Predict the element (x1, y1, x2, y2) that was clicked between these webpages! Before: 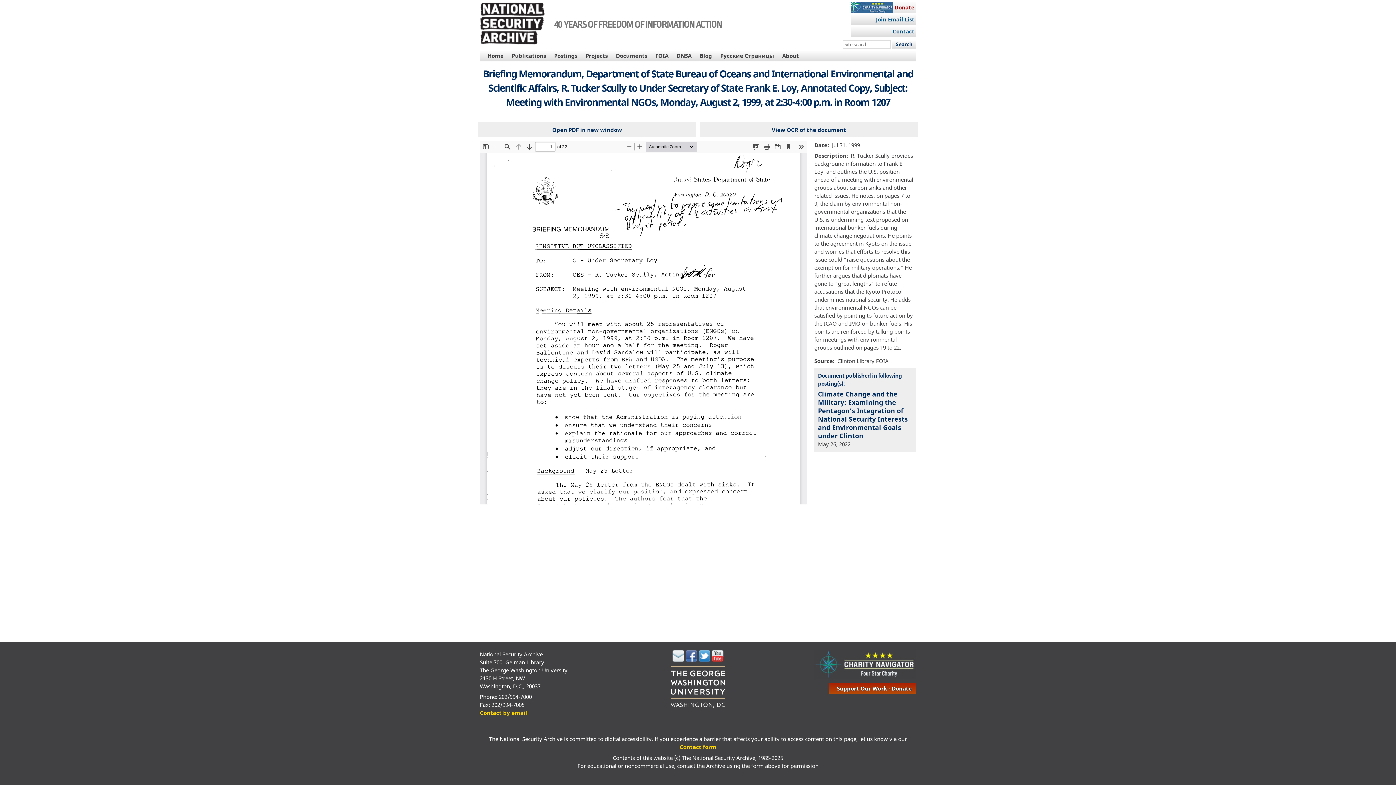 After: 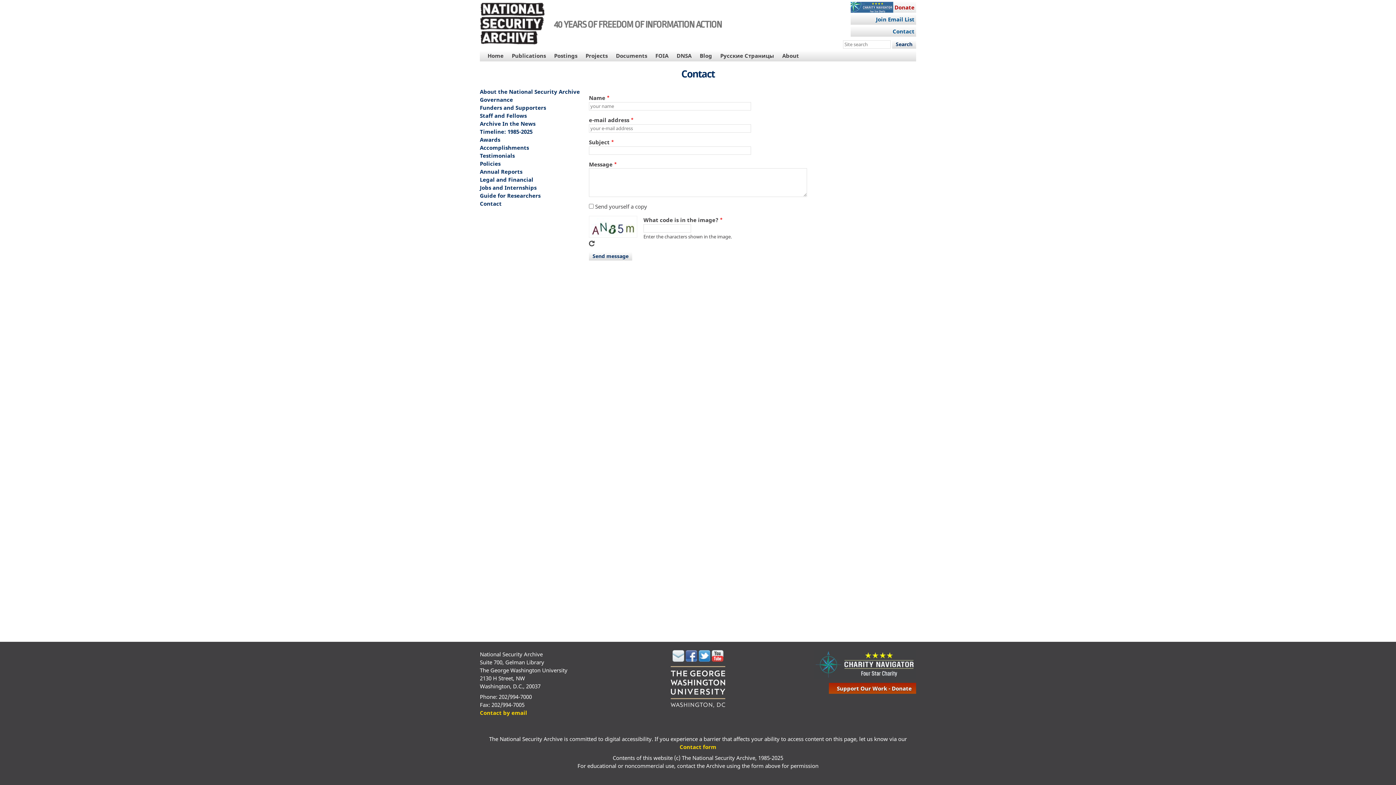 Action: label: Contact form bbox: (679, 743, 716, 750)